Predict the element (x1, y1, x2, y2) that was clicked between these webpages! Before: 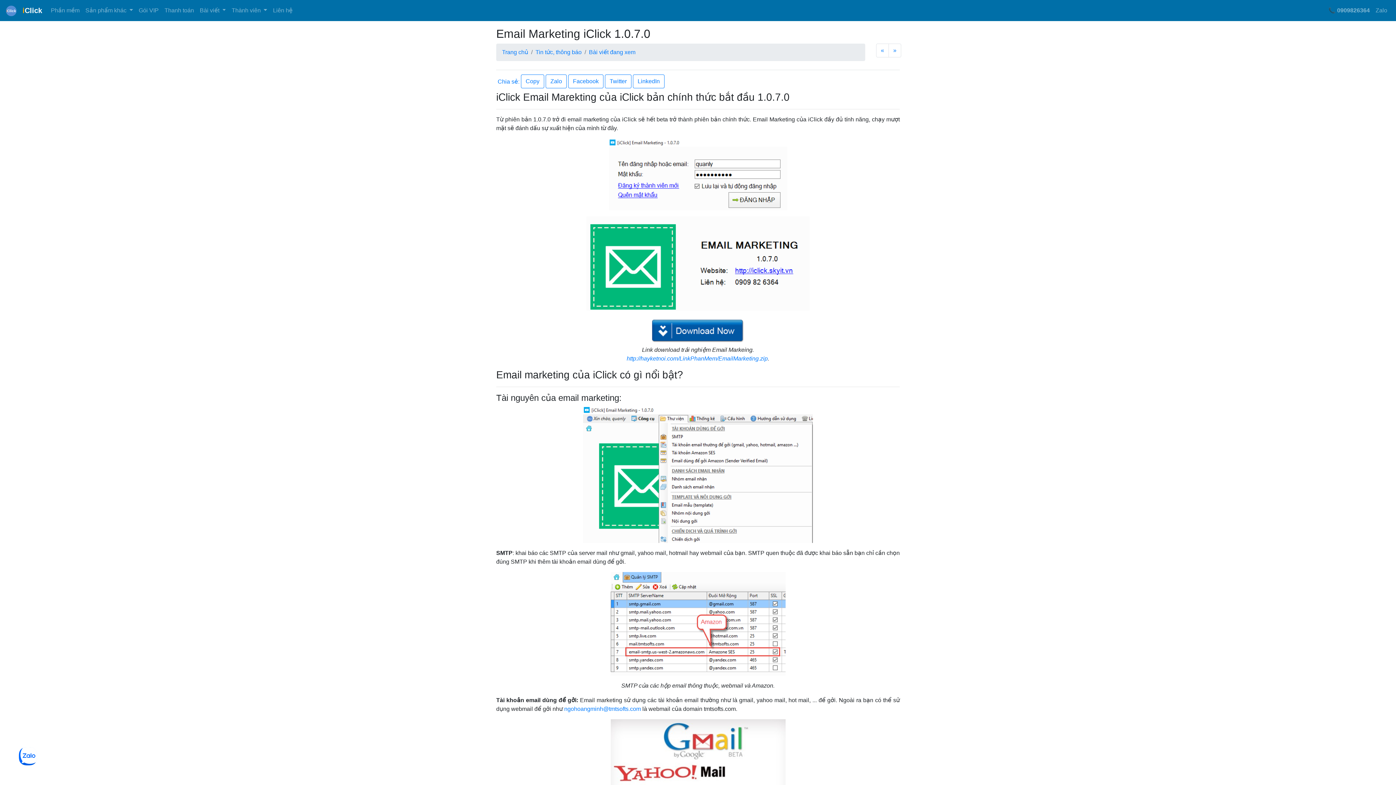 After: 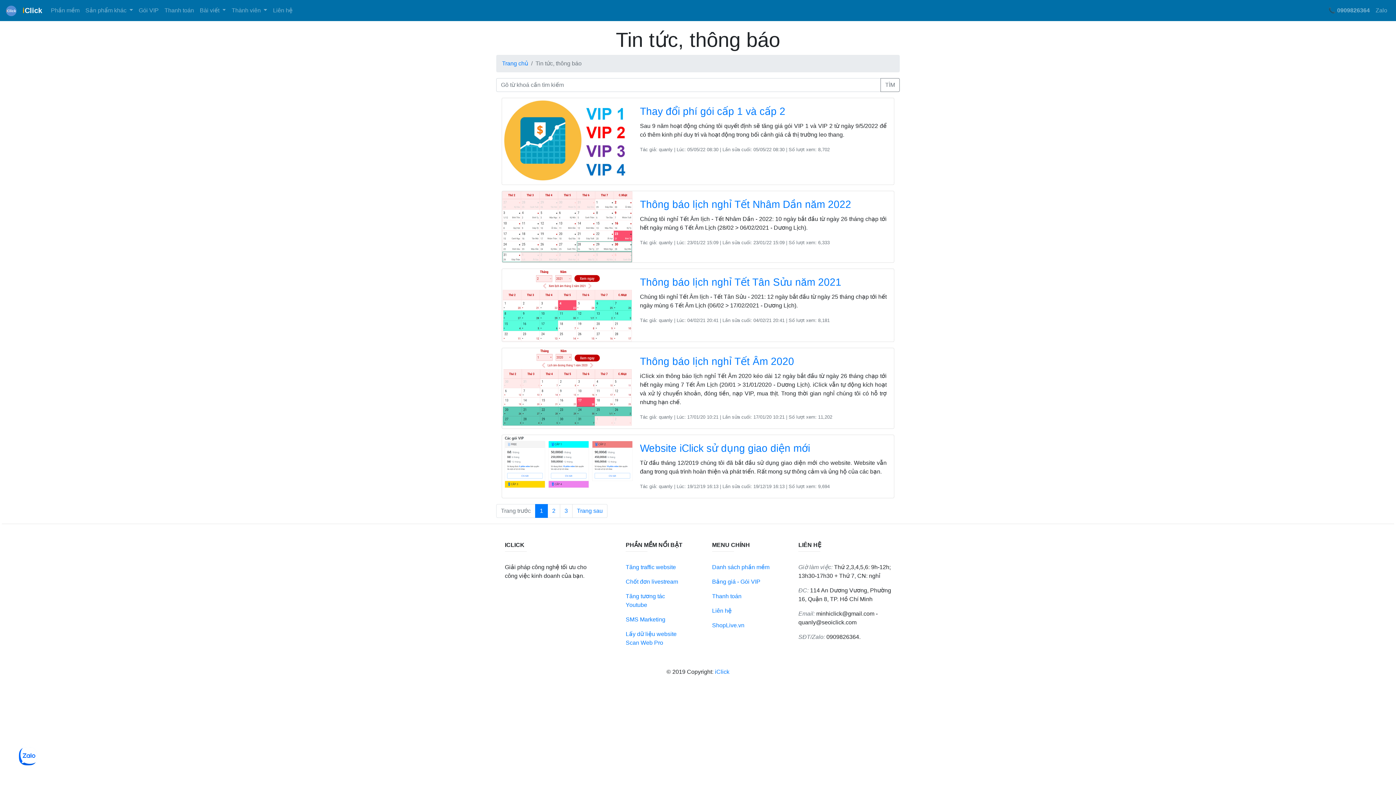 Action: label: Tin tức, thông báo bbox: (535, 49, 581, 55)